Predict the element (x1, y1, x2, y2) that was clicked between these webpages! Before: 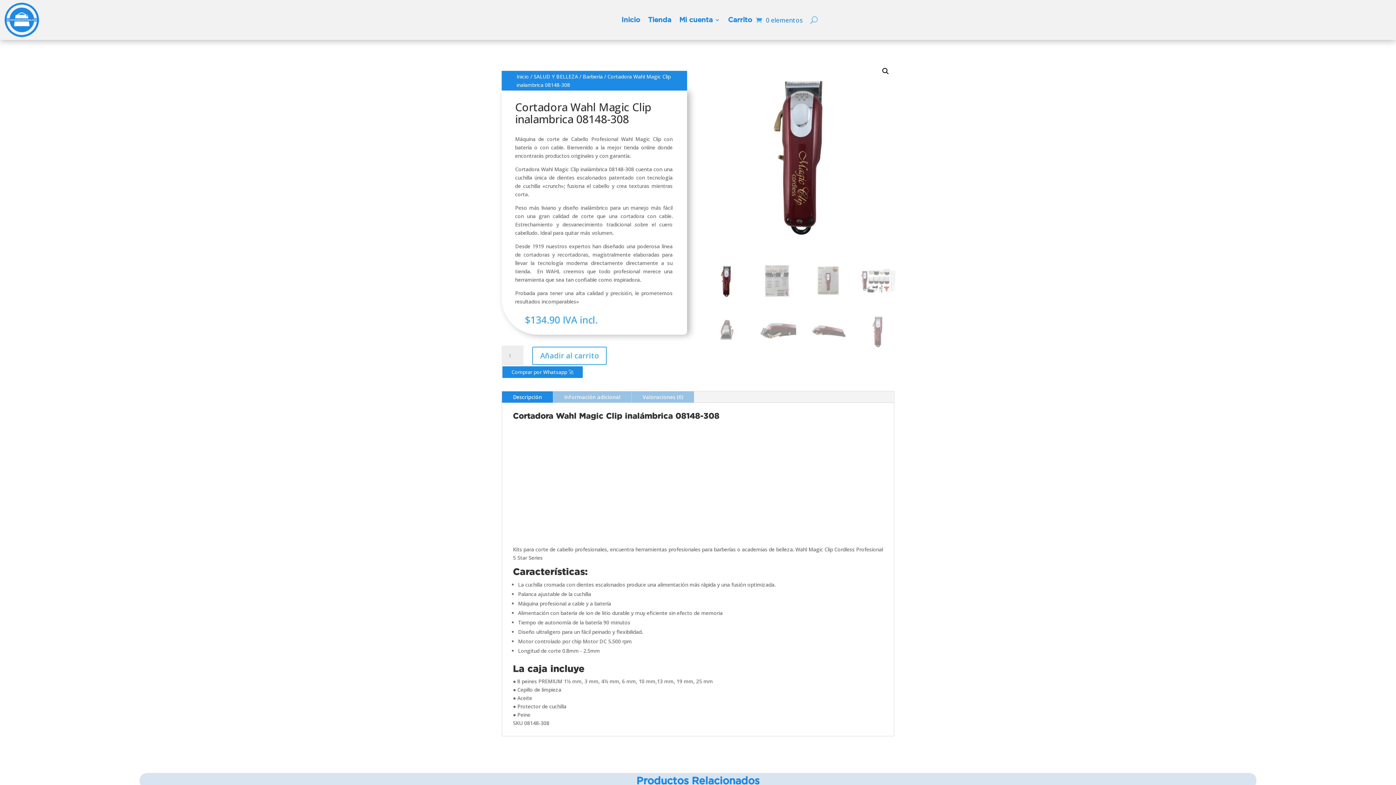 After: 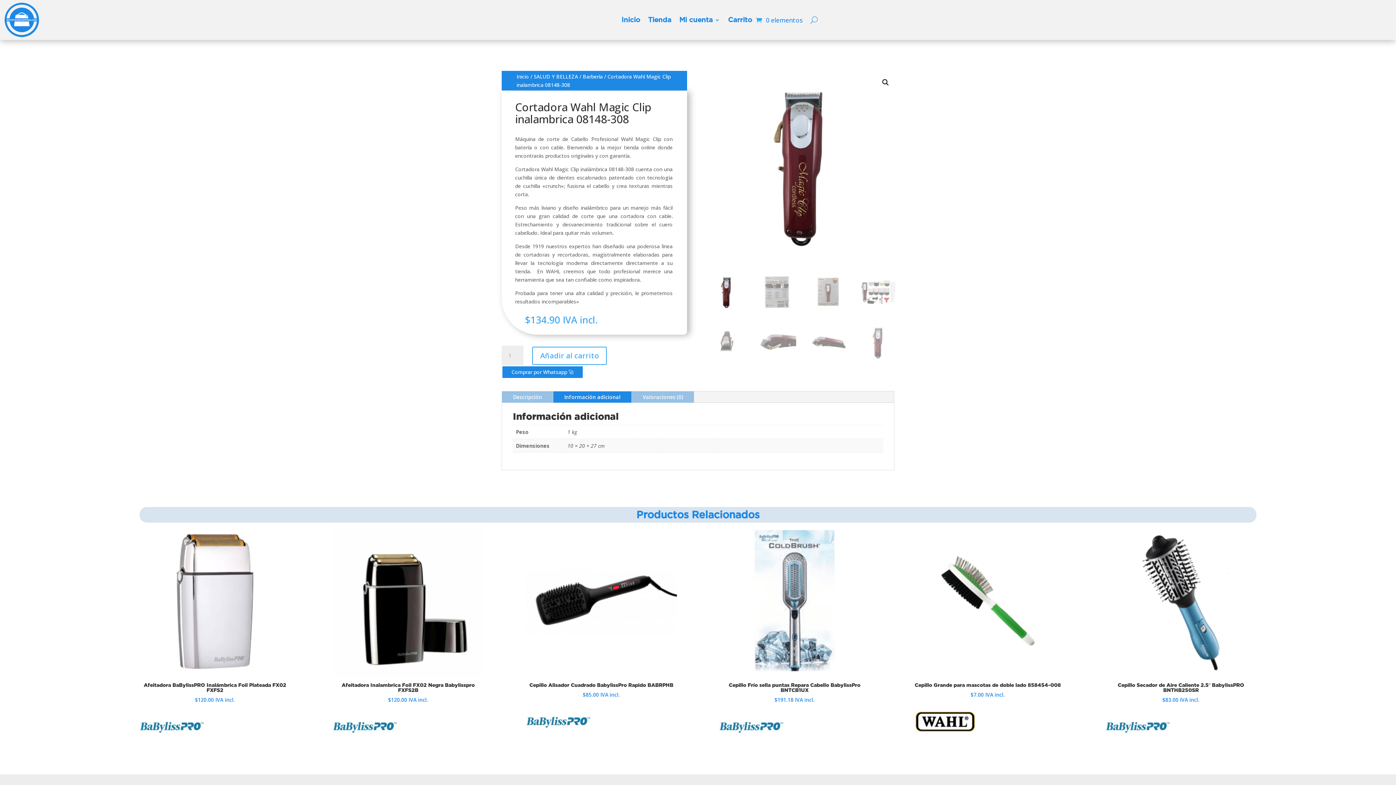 Action: label: Información adicional bbox: (553, 391, 631, 402)